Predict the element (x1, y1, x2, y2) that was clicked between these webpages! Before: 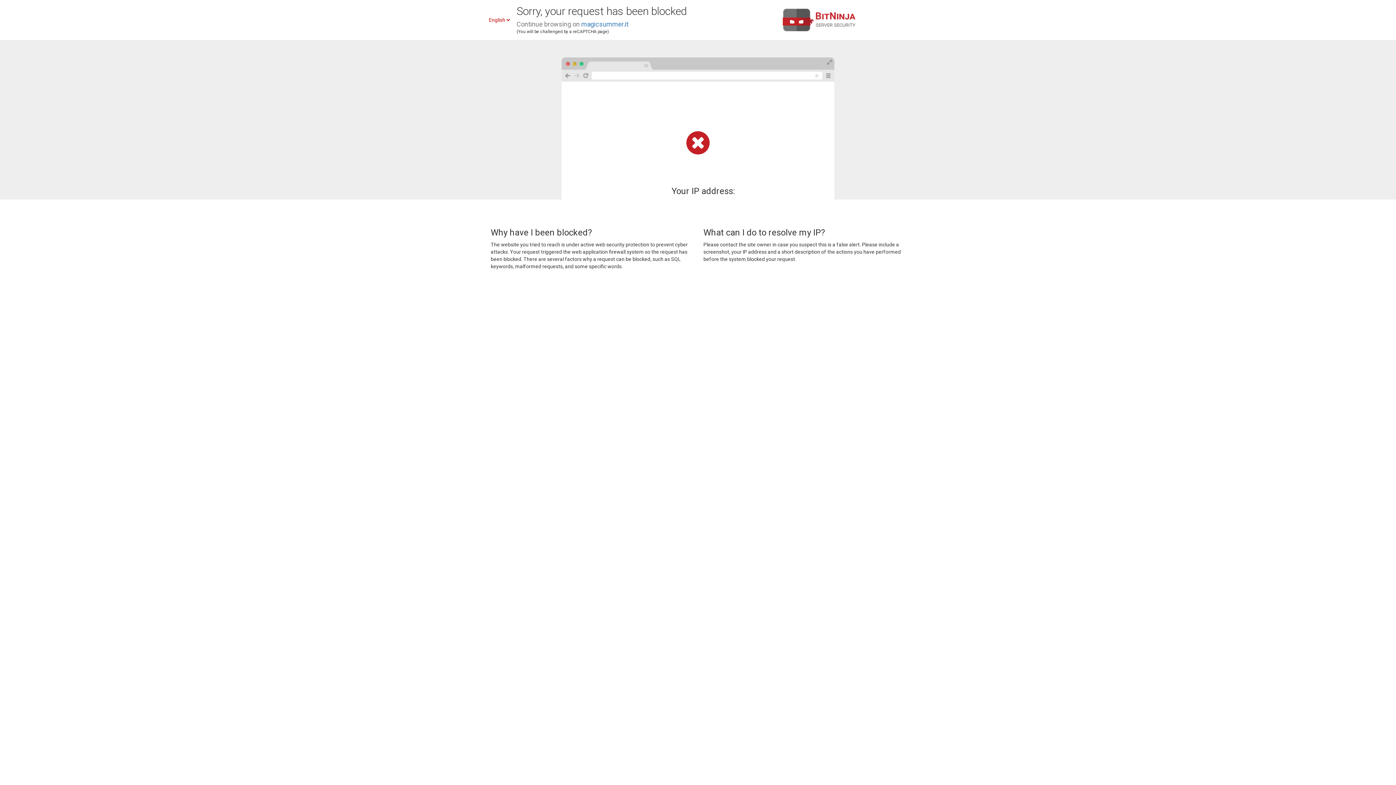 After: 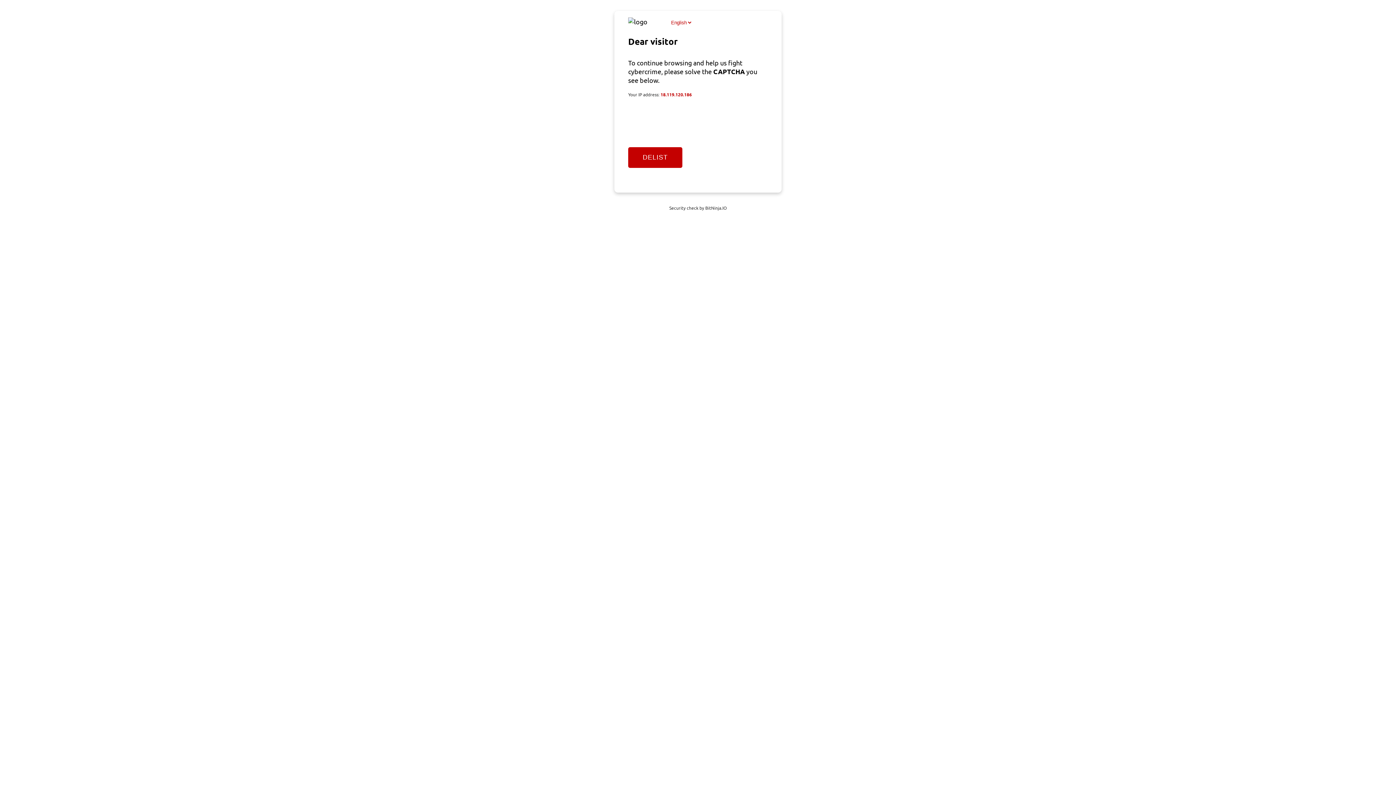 Action: bbox: (581, 20, 628, 28) label: magicsummer.it